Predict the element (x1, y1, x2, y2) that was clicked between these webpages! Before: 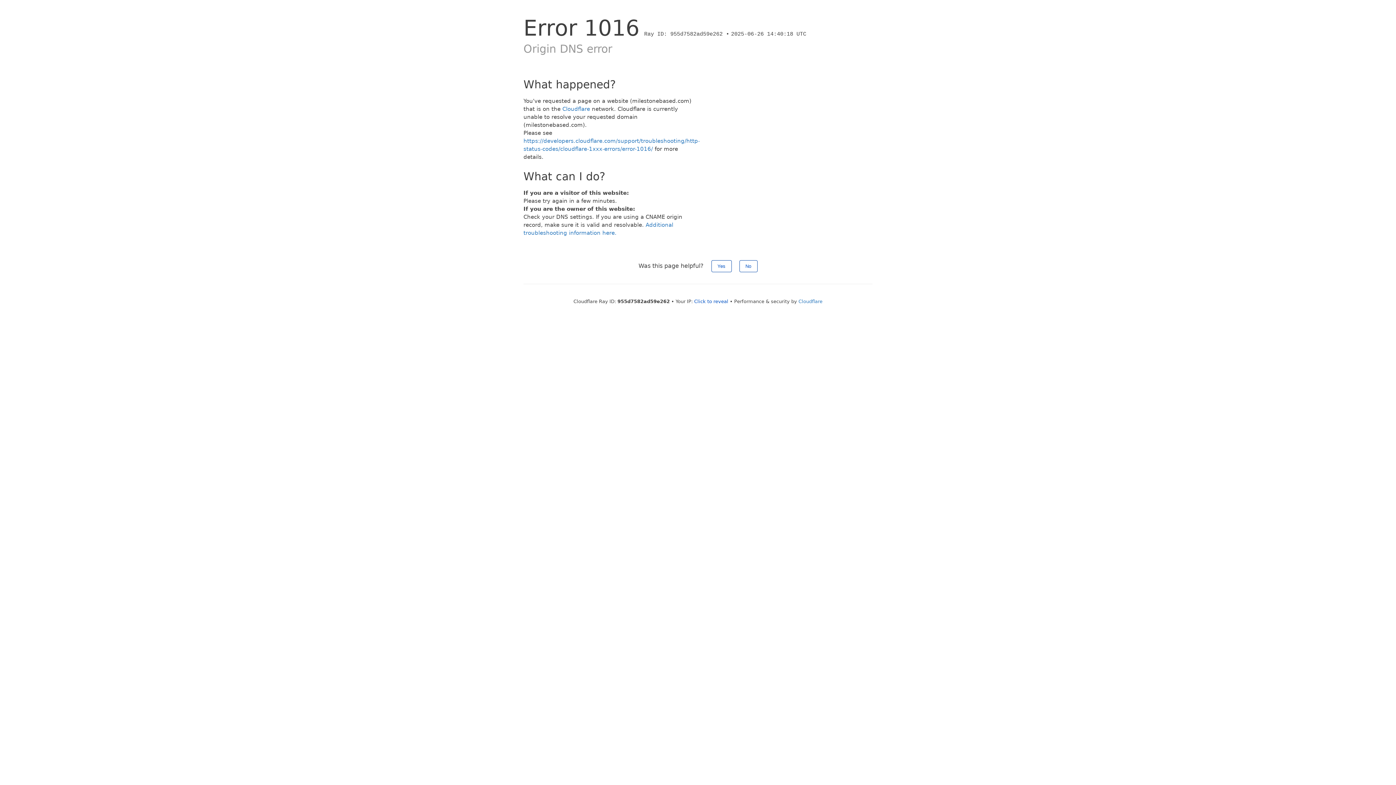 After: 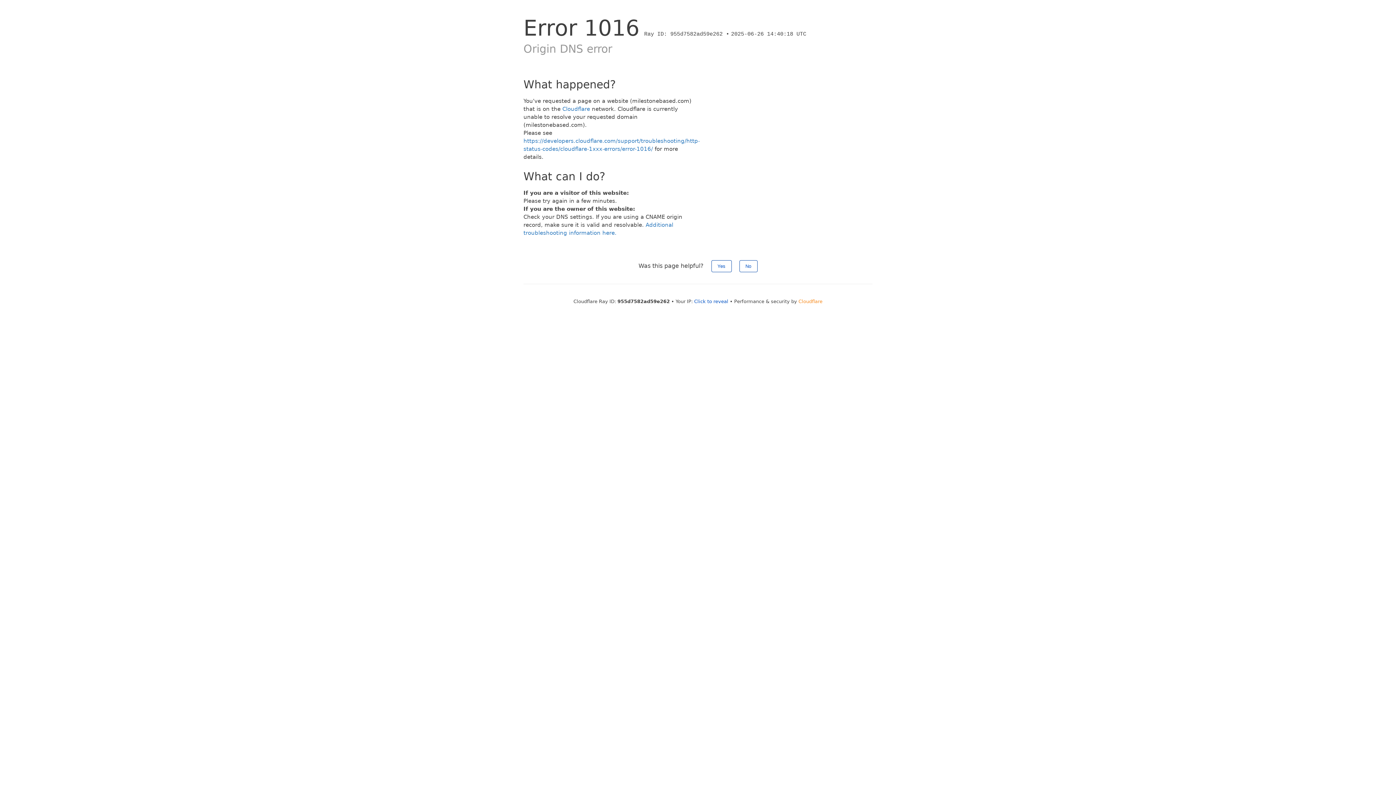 Action: label: Cloudflare bbox: (798, 298, 822, 304)